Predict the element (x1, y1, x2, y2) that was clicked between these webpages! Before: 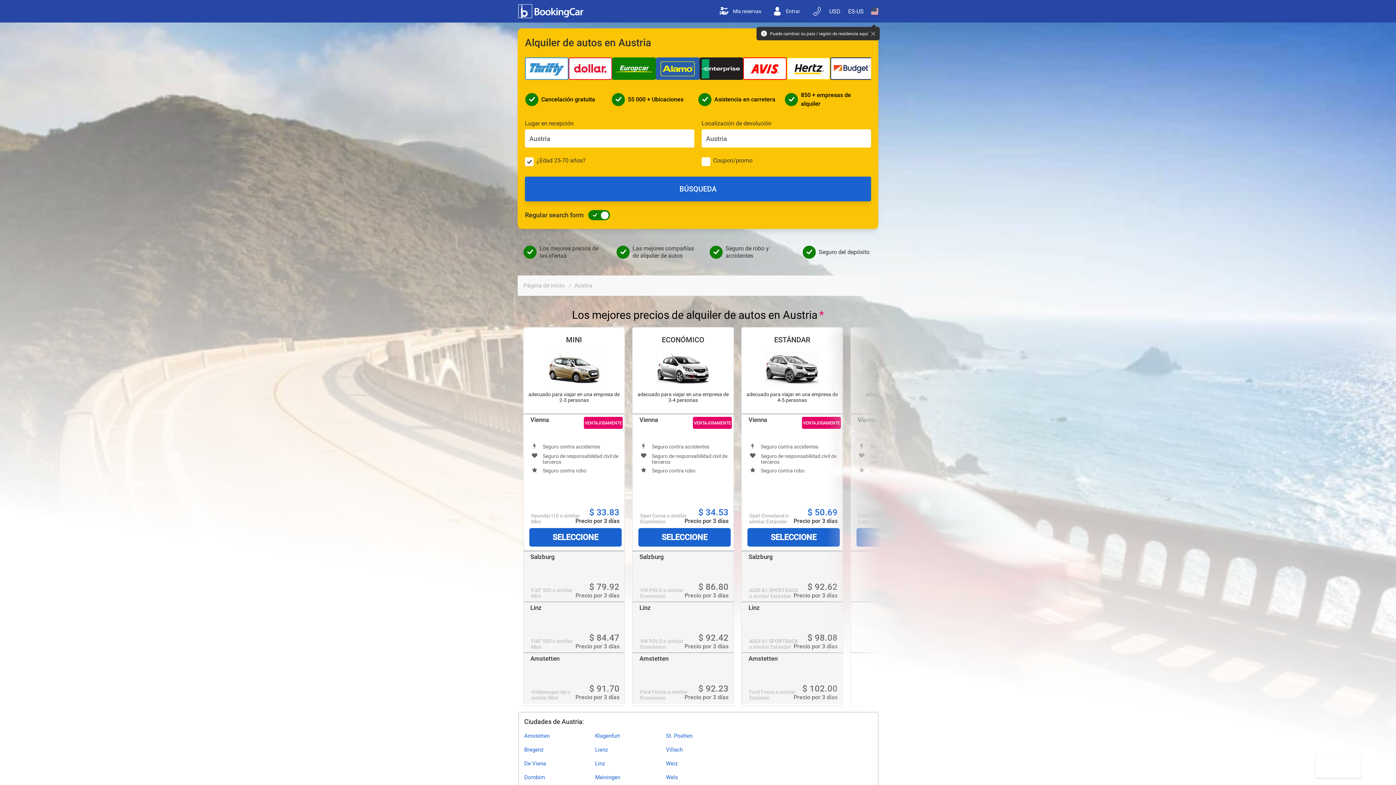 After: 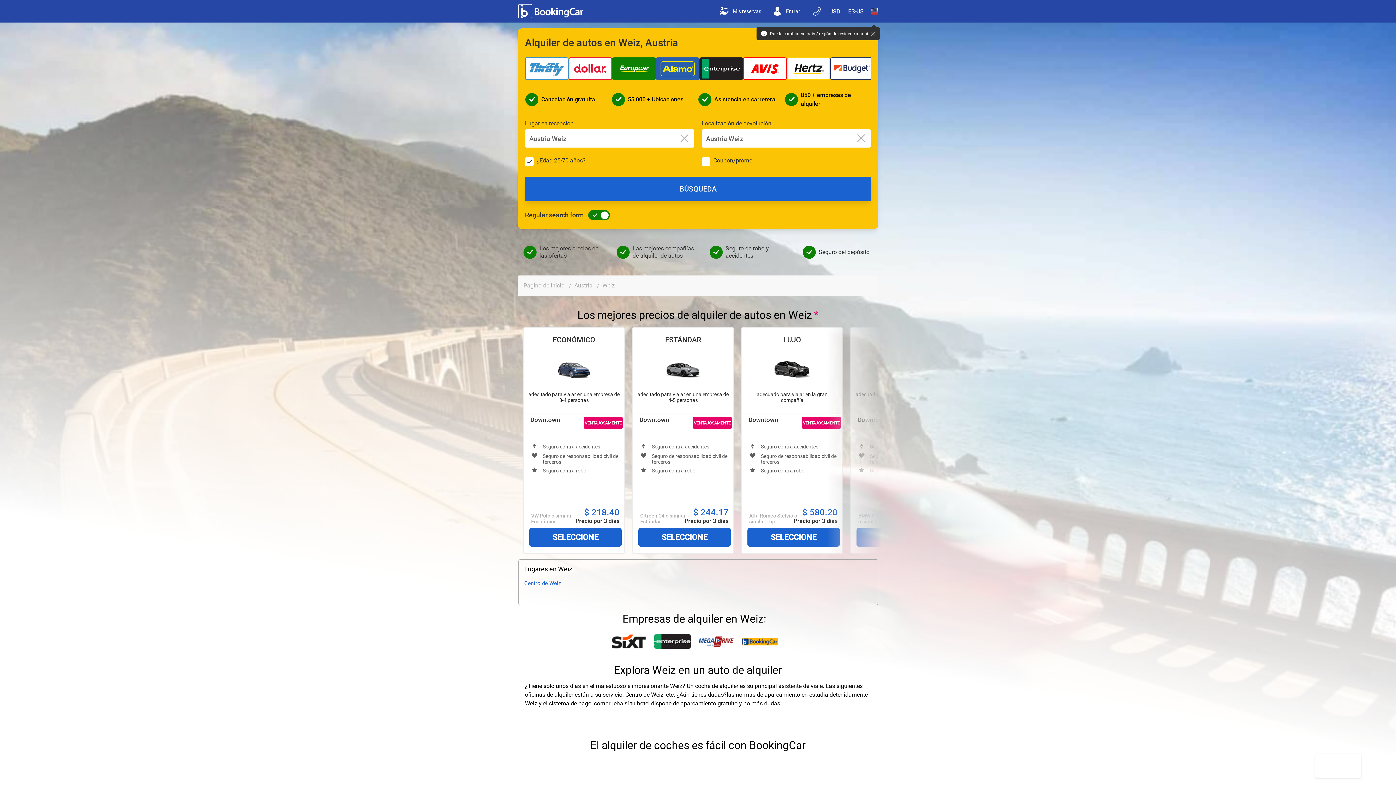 Action: label: Weiz bbox: (666, 757, 677, 770)